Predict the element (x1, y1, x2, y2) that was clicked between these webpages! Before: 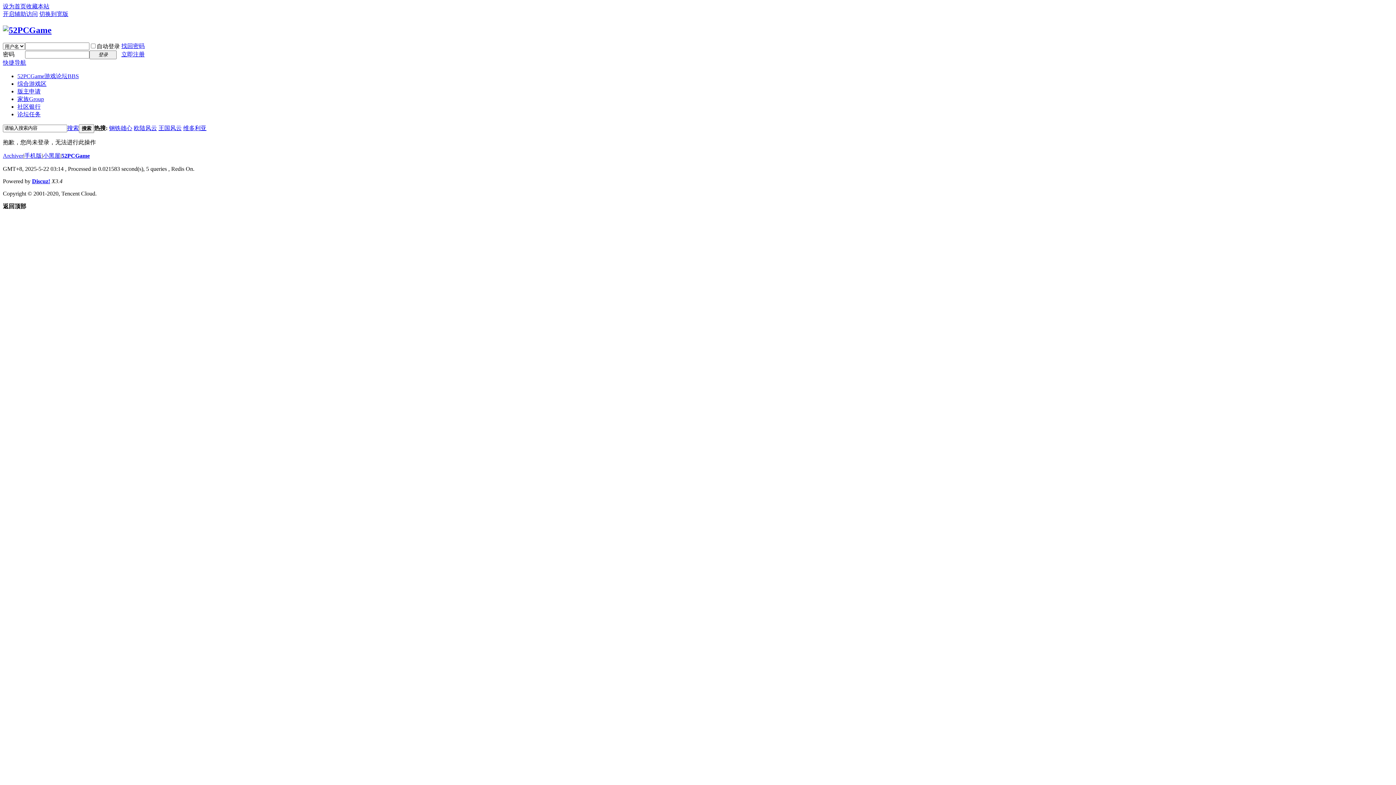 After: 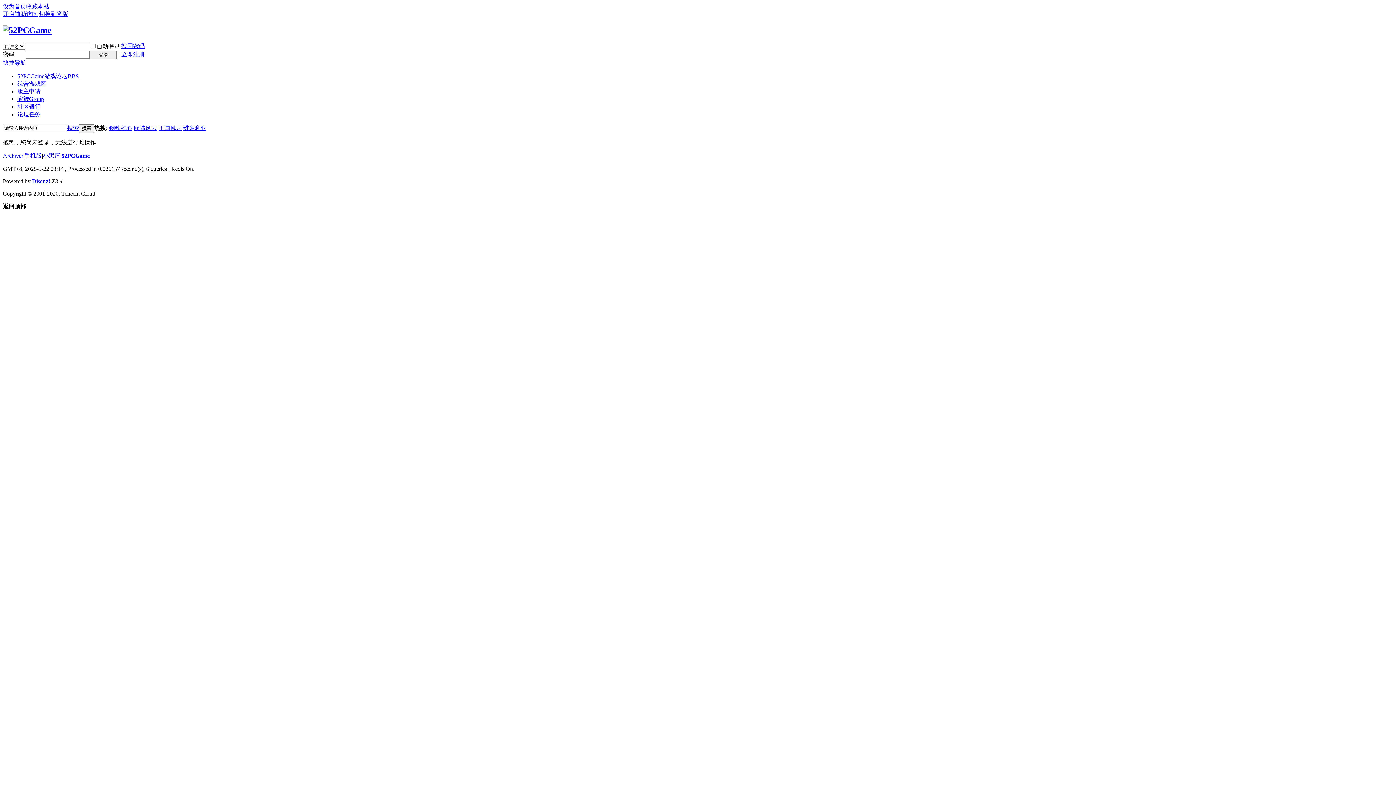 Action: bbox: (17, 103, 40, 109) label: 社区银行